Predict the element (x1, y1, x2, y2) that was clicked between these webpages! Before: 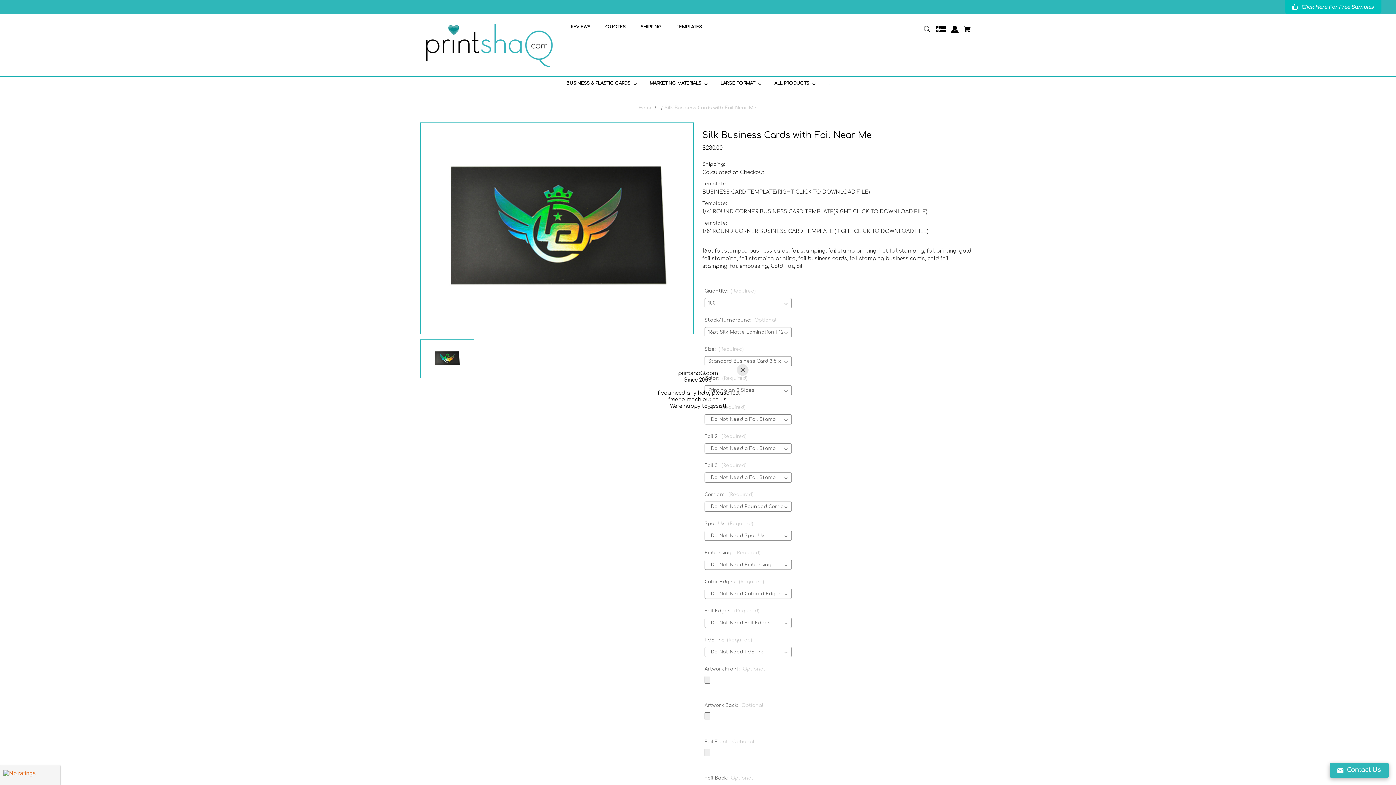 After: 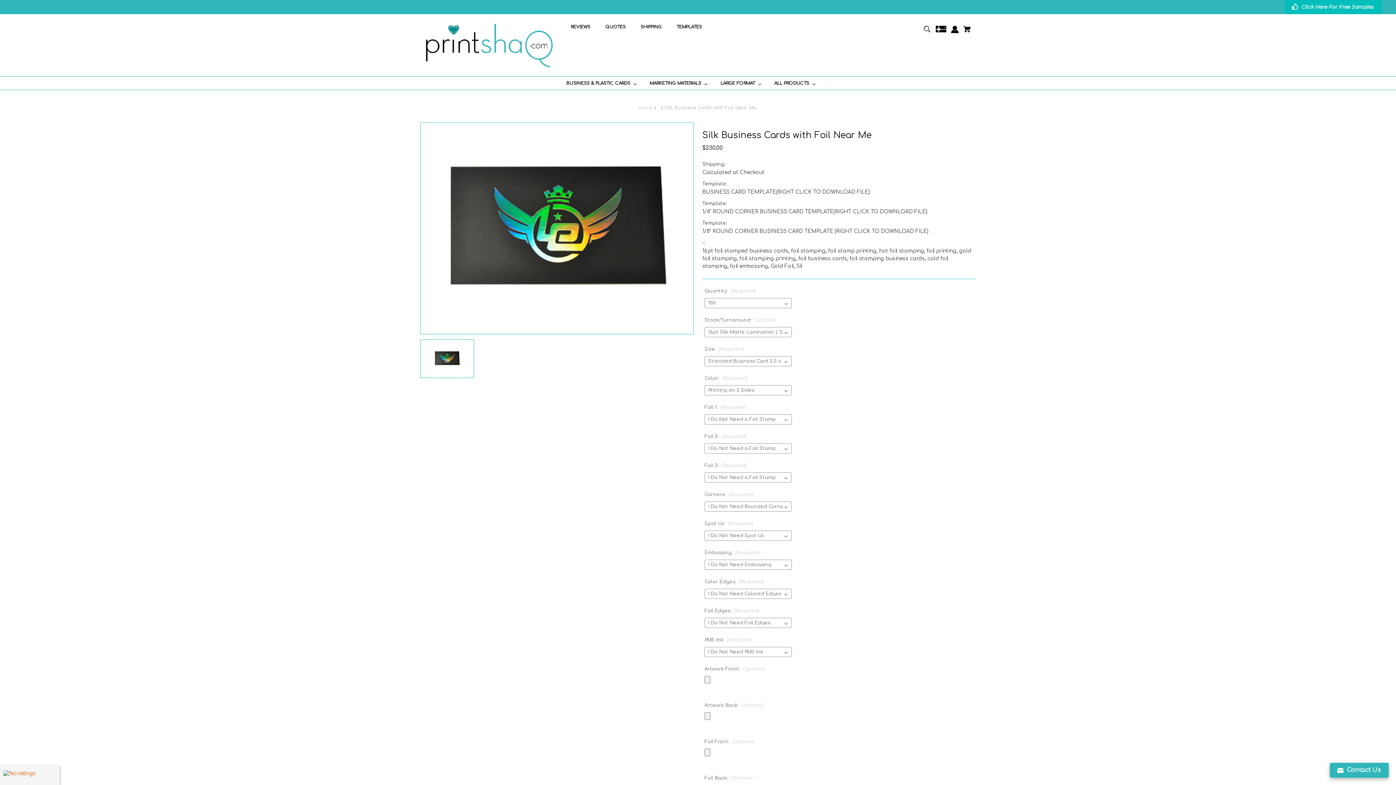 Action: bbox: (736, 364, 748, 375) label: Close